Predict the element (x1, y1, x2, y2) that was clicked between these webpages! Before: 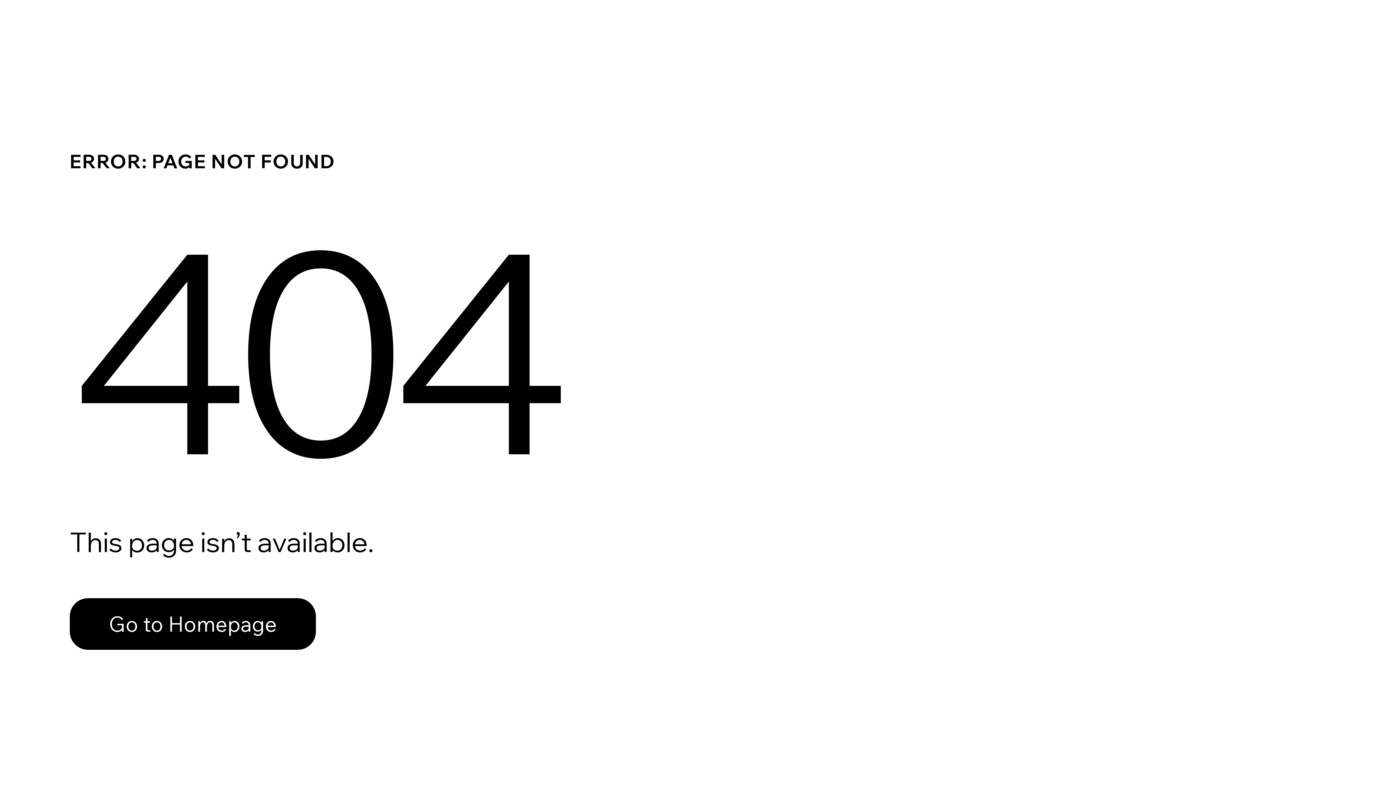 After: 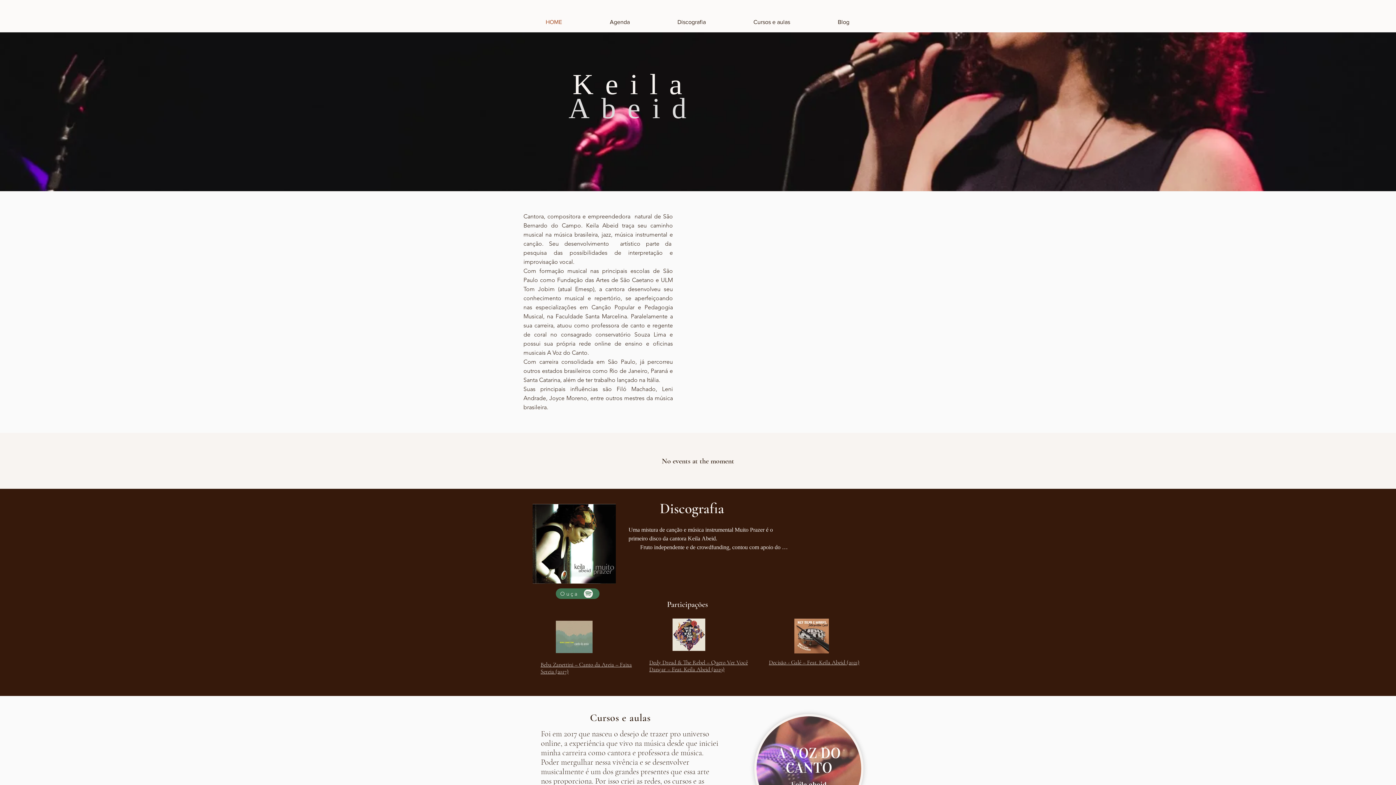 Action: label: Go to Homepage bbox: (69, 598, 316, 650)